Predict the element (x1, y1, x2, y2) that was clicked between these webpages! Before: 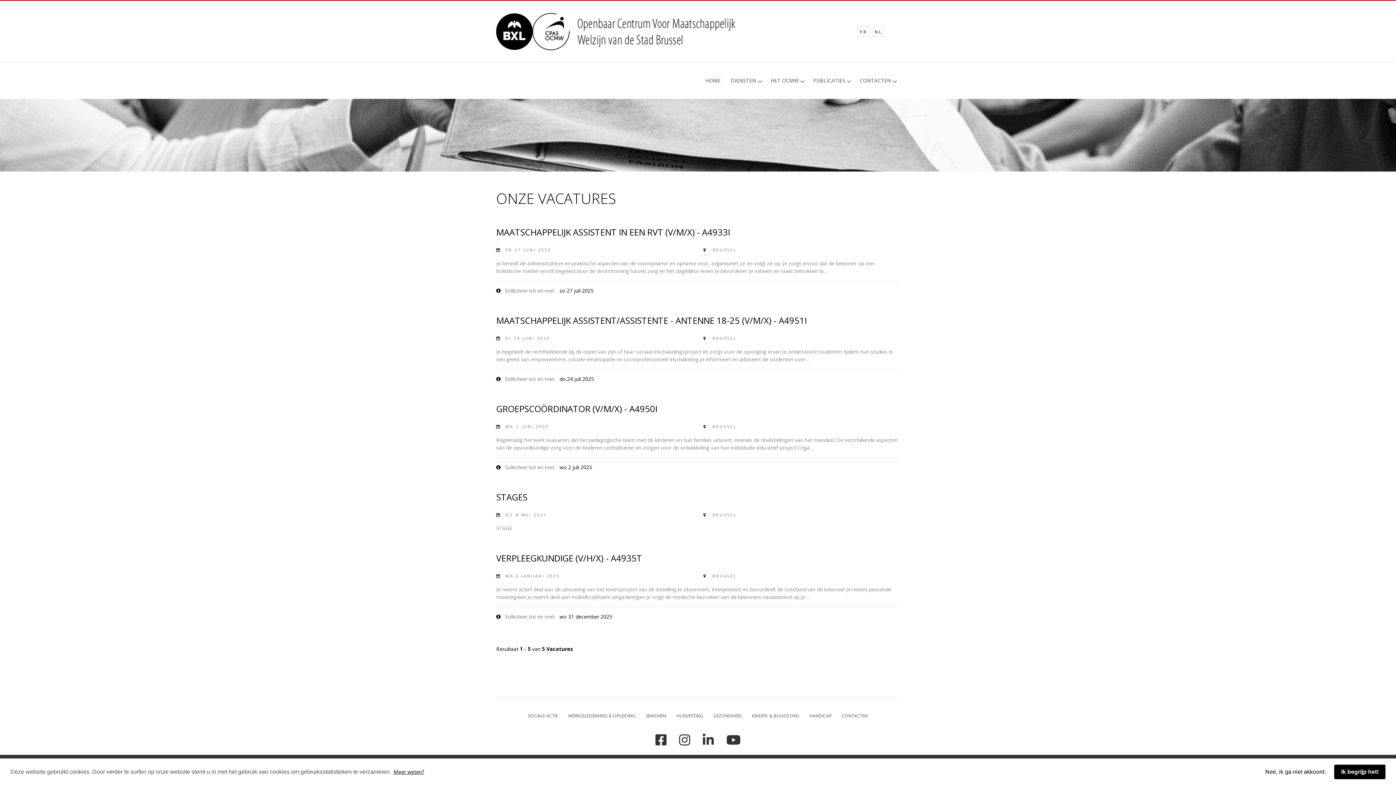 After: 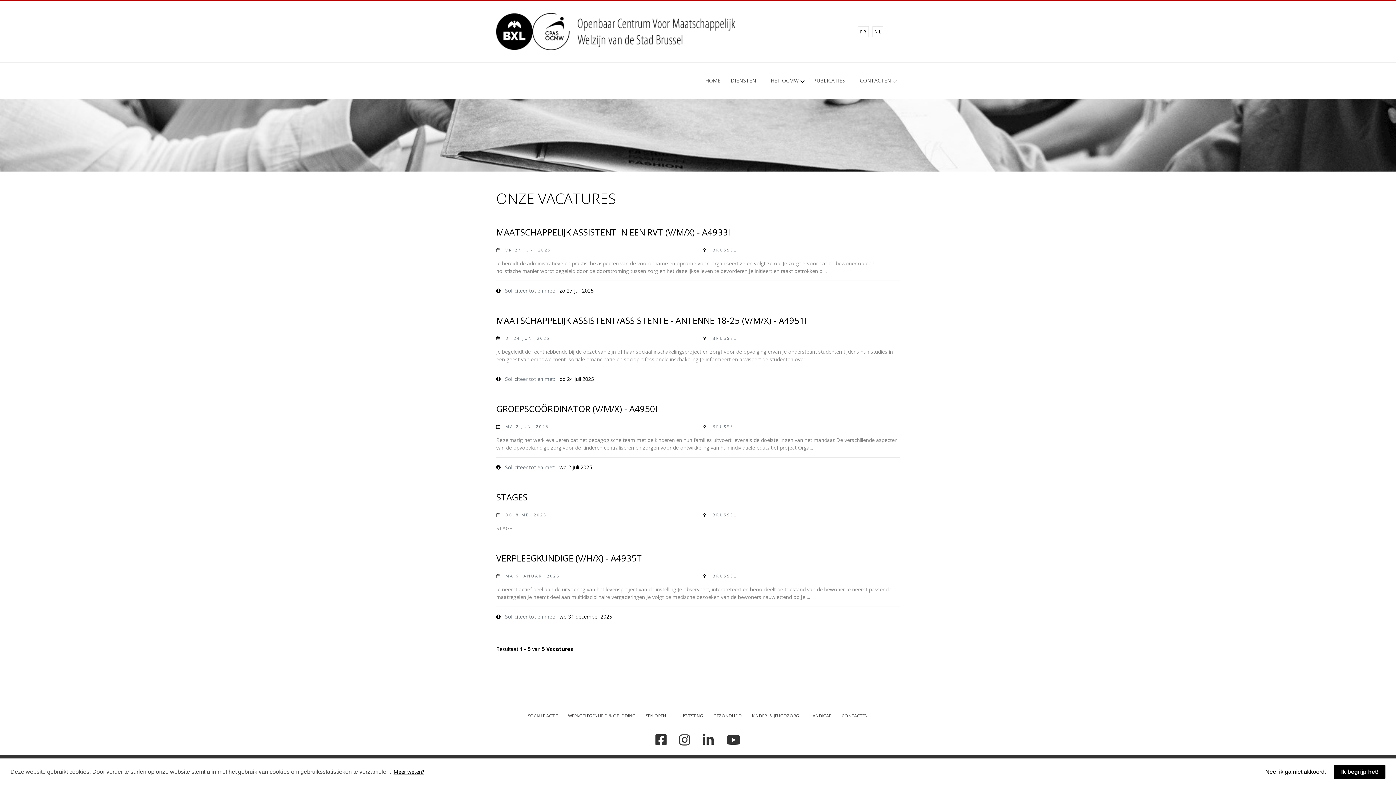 Action: bbox: (673, 729, 696, 751)